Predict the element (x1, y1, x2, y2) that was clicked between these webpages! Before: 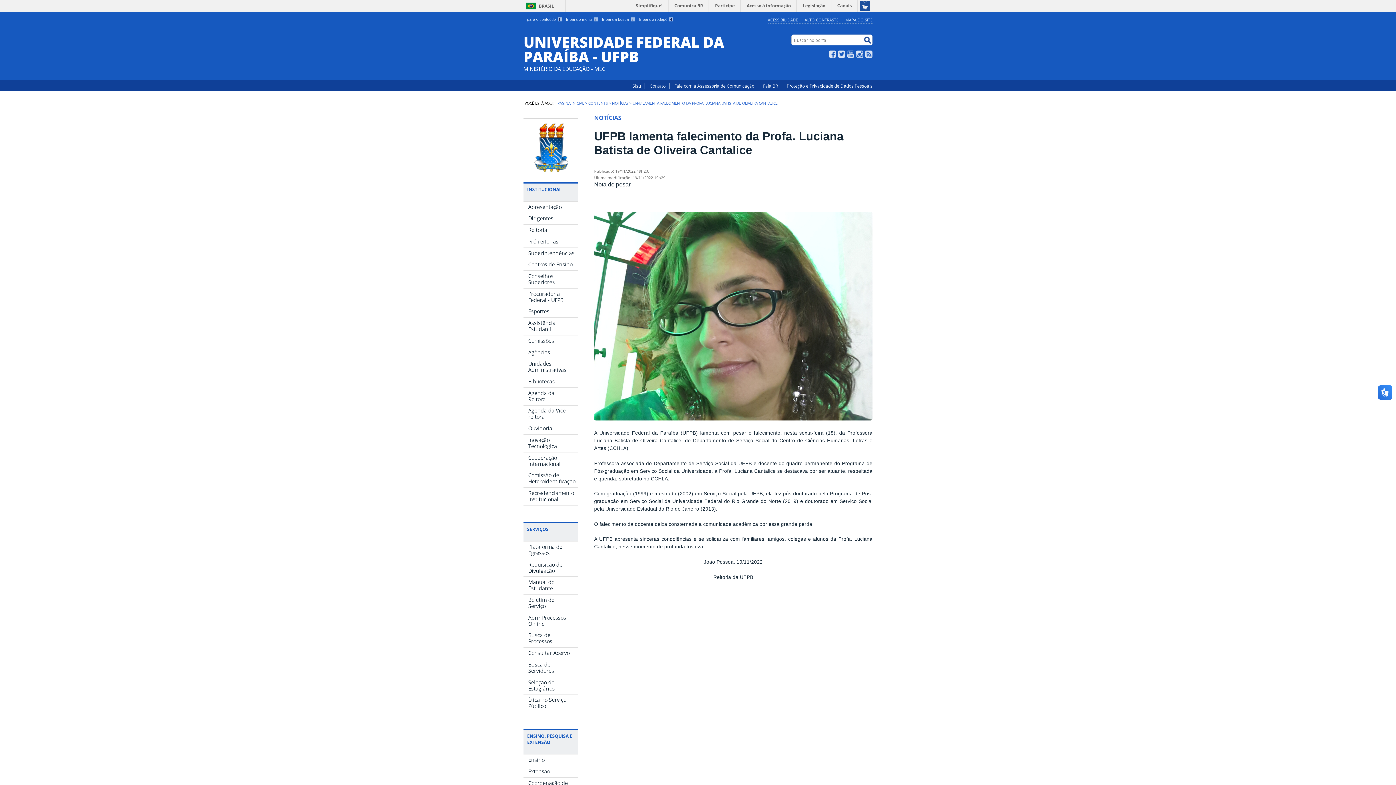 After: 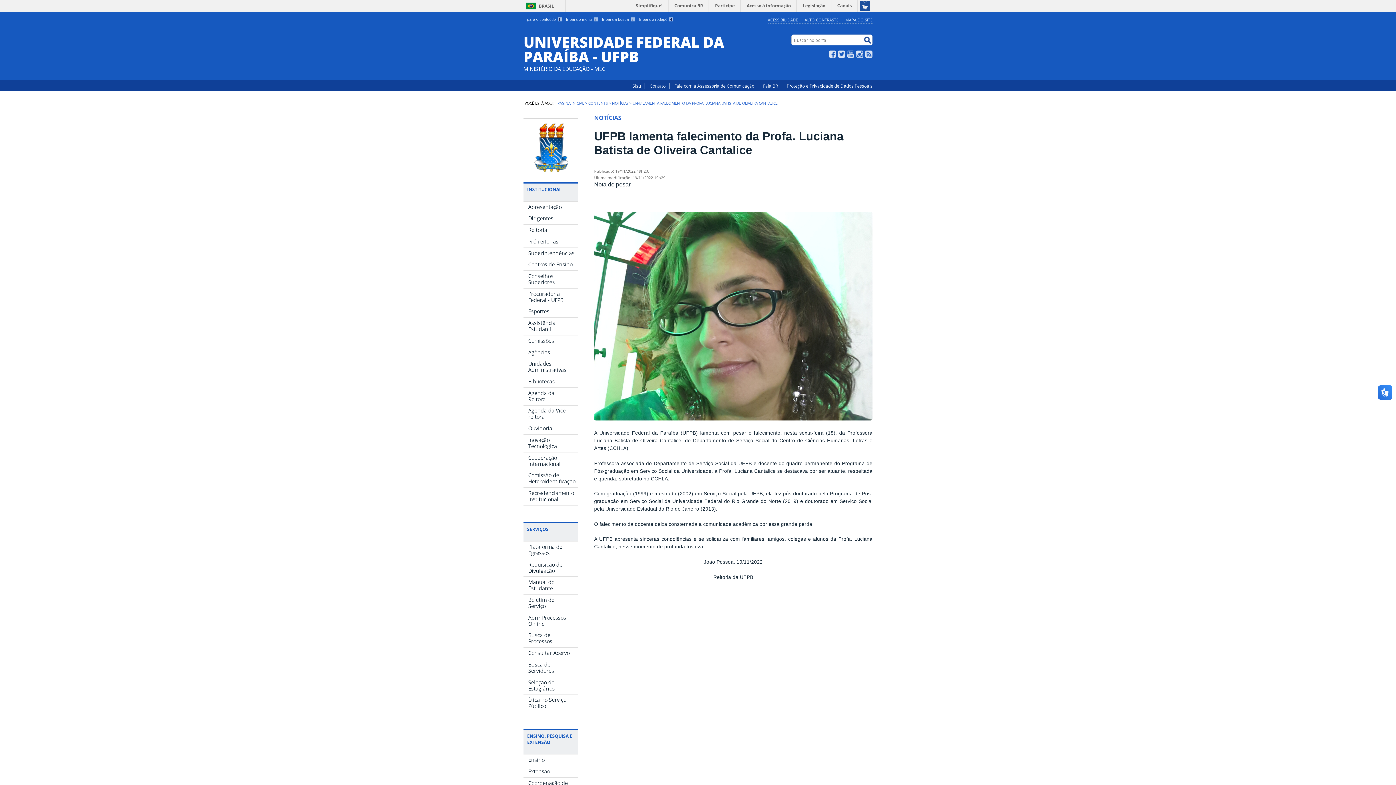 Action: label: Inovação Tecnológica bbox: (523, 434, 578, 452)